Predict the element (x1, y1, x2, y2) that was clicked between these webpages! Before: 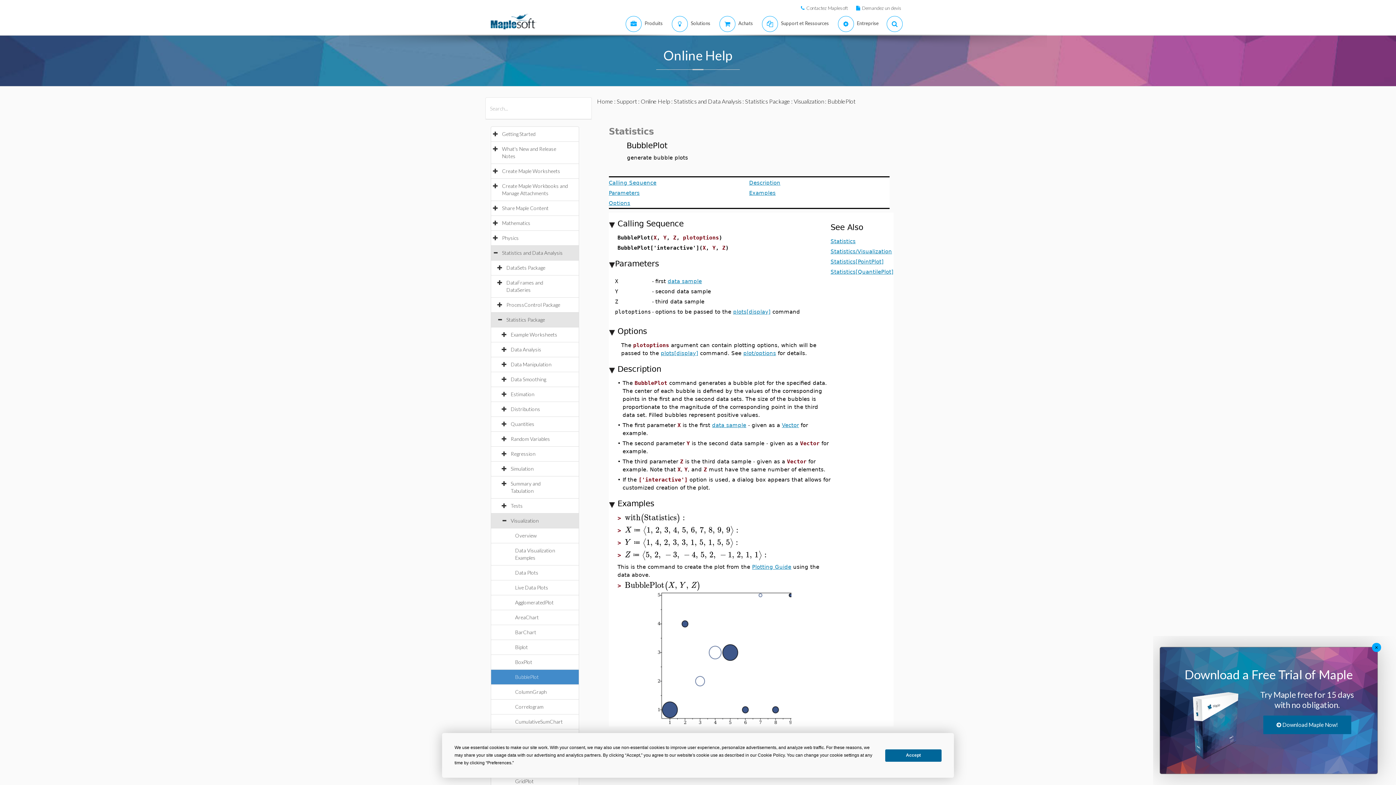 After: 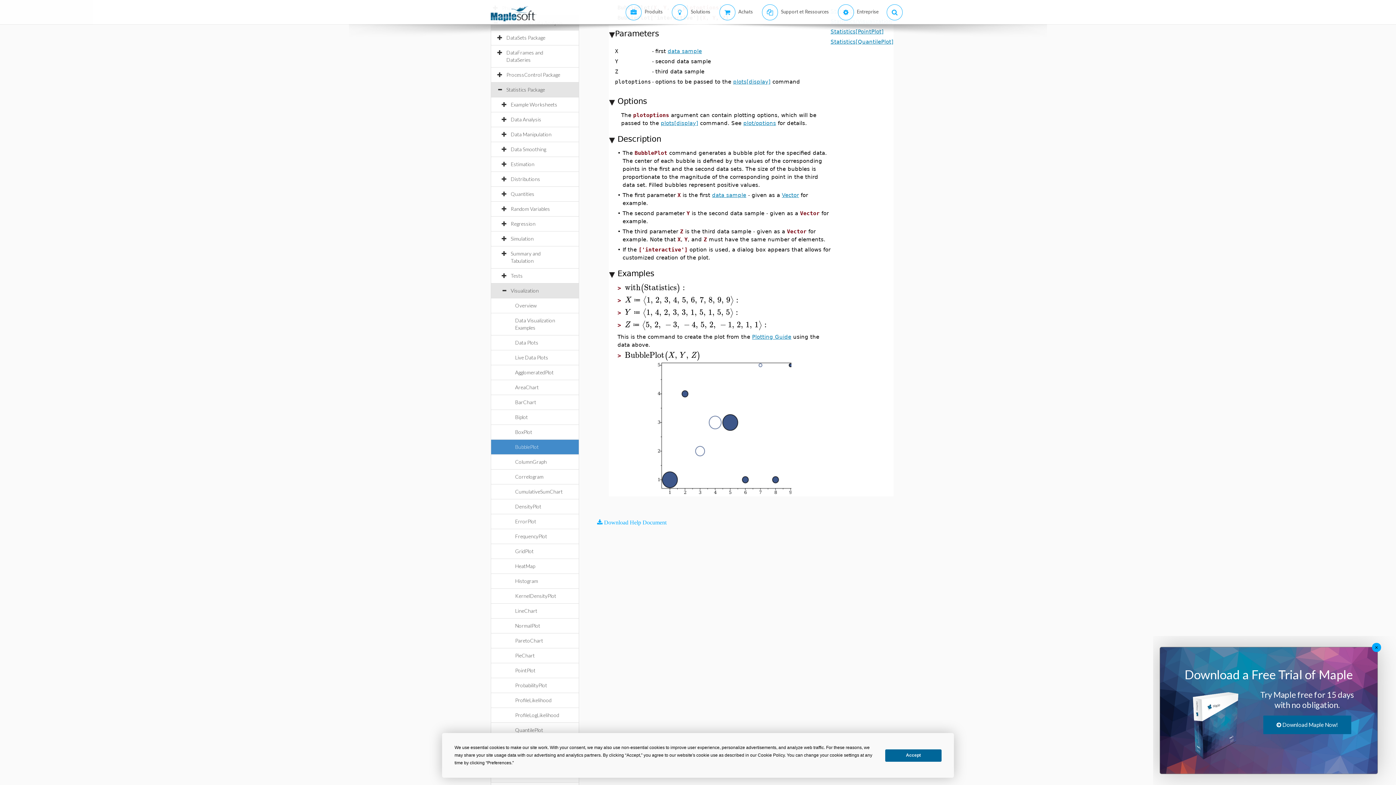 Action: bbox: (609, 189, 639, 196) label: Parameters